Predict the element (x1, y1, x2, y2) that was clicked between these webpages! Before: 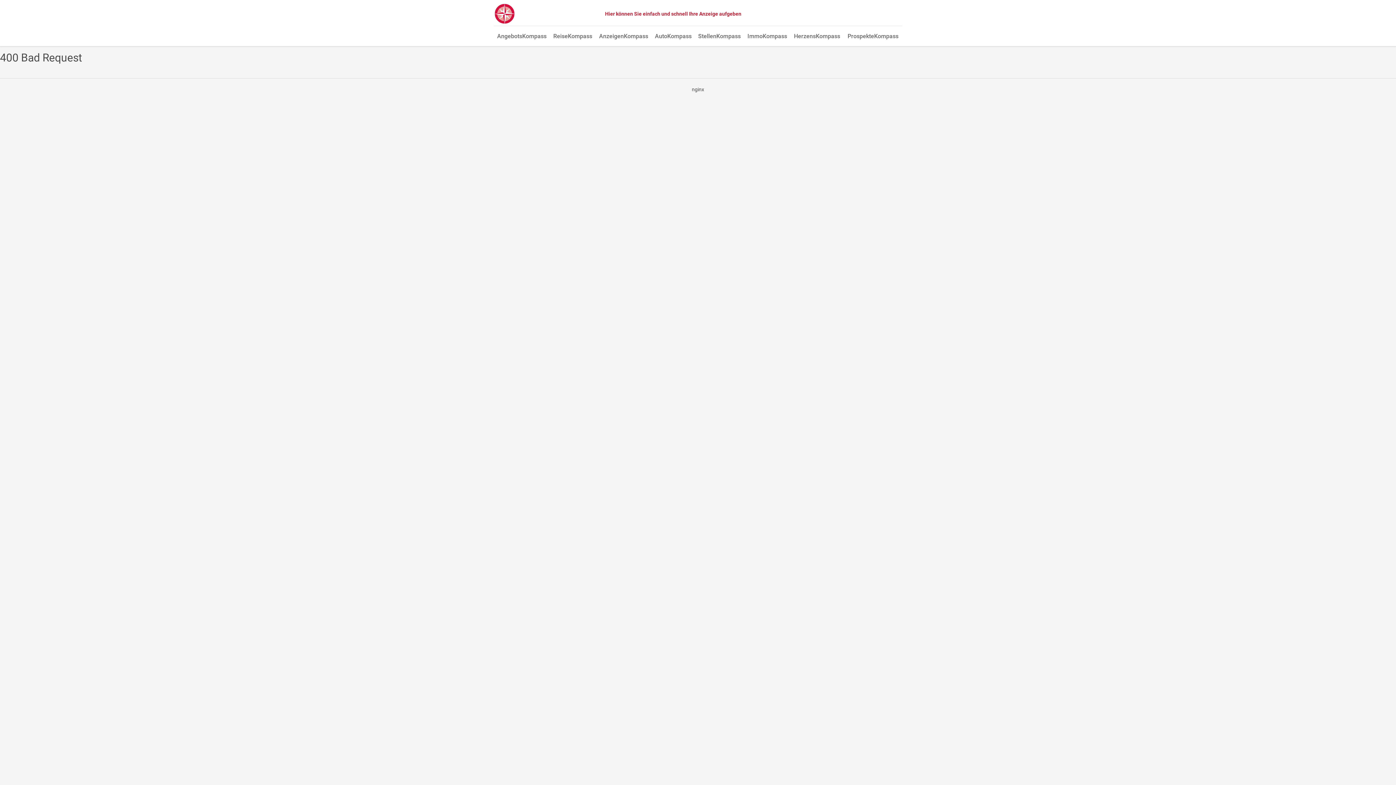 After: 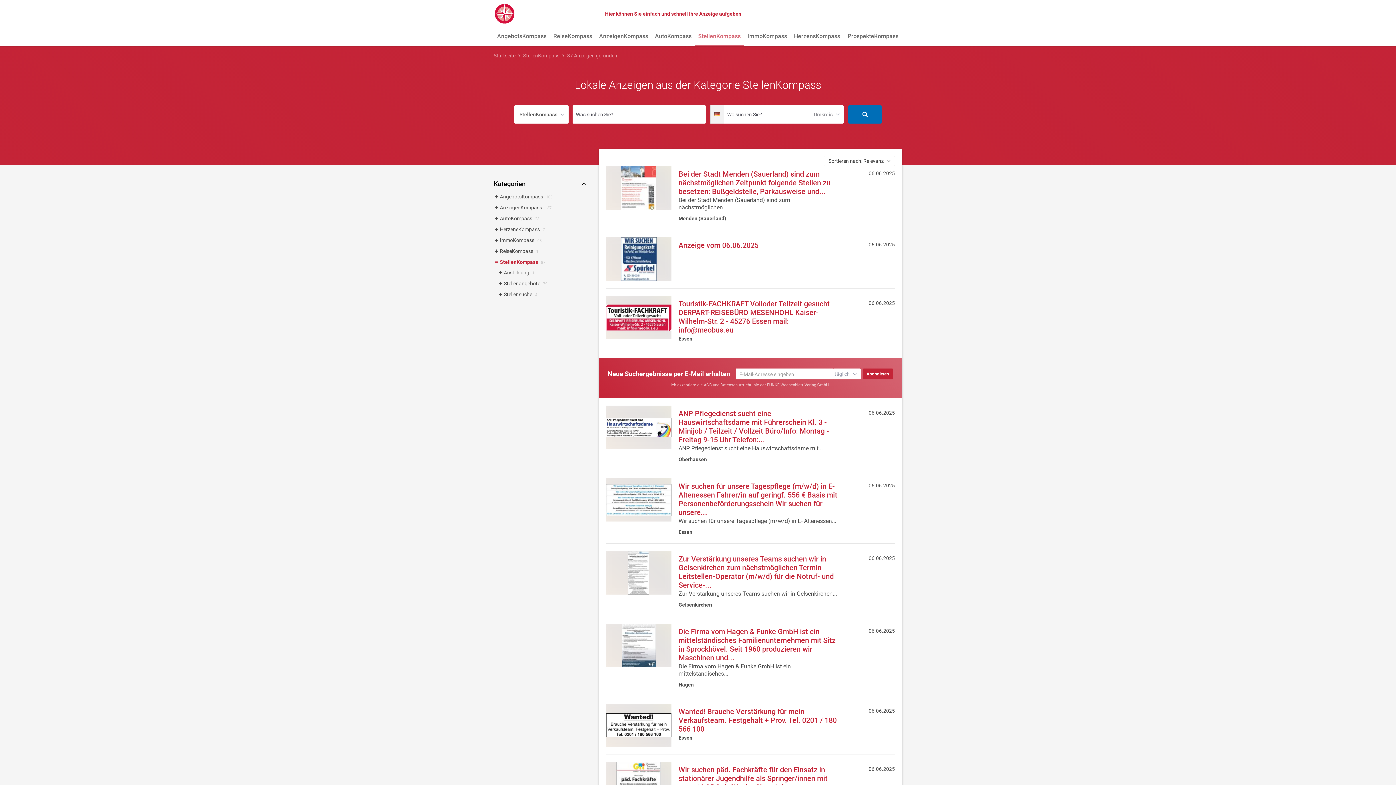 Action: label: StellenKompass bbox: (694, 27, 744, 46)